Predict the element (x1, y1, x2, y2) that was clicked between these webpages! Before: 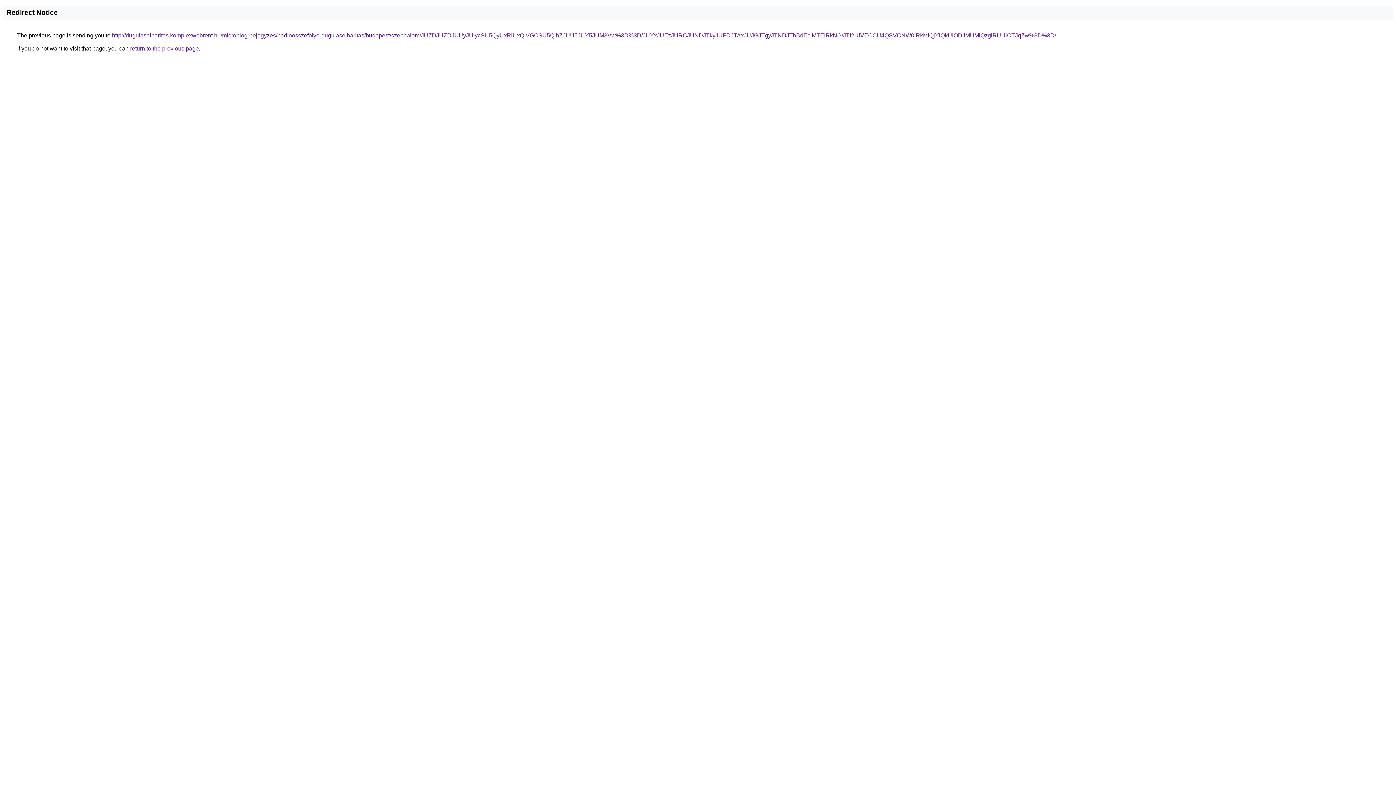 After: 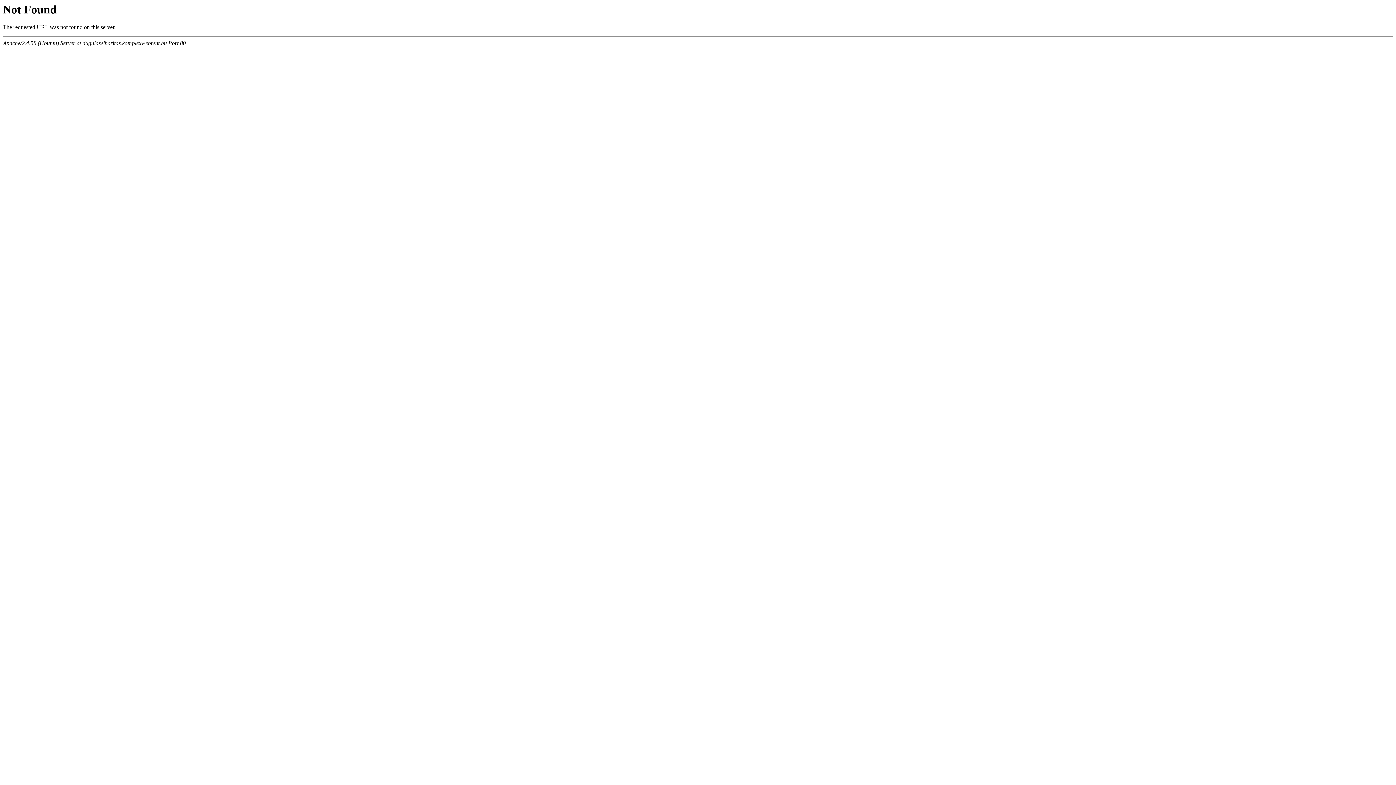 Action: label: http://dugulaselharitas.komplexwebrent.hu/microblog-bejegyzes/padloosszefolyo-dugulaselharitas/budapest/szephalom/JUZDJUZDJUUyJUIycSU5QyUxRiUxQiVGOSU5QlhZJUU5JUY5JUM3Vw%3D%3D/JUYxJUEzJURCJUNDJTkyJUFDJTAxJUJGJTgyJTNDJThBdEclMTElRkNG/JTI2UiVEOCU4QSVCNW0lRkMlQjYlQkUlODIlMUMlQzglRUUlOTJqZw%3D%3D/ bbox: (112, 32, 1056, 38)